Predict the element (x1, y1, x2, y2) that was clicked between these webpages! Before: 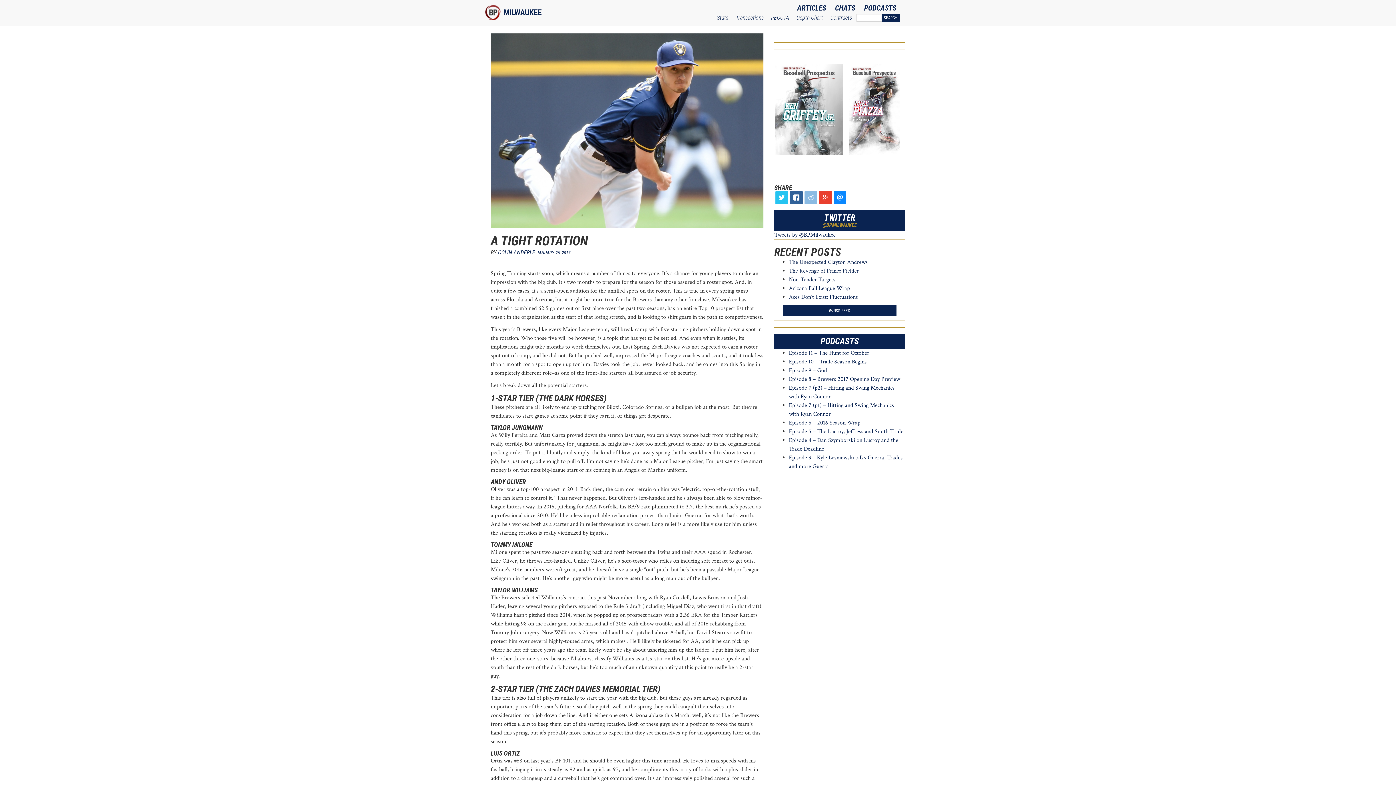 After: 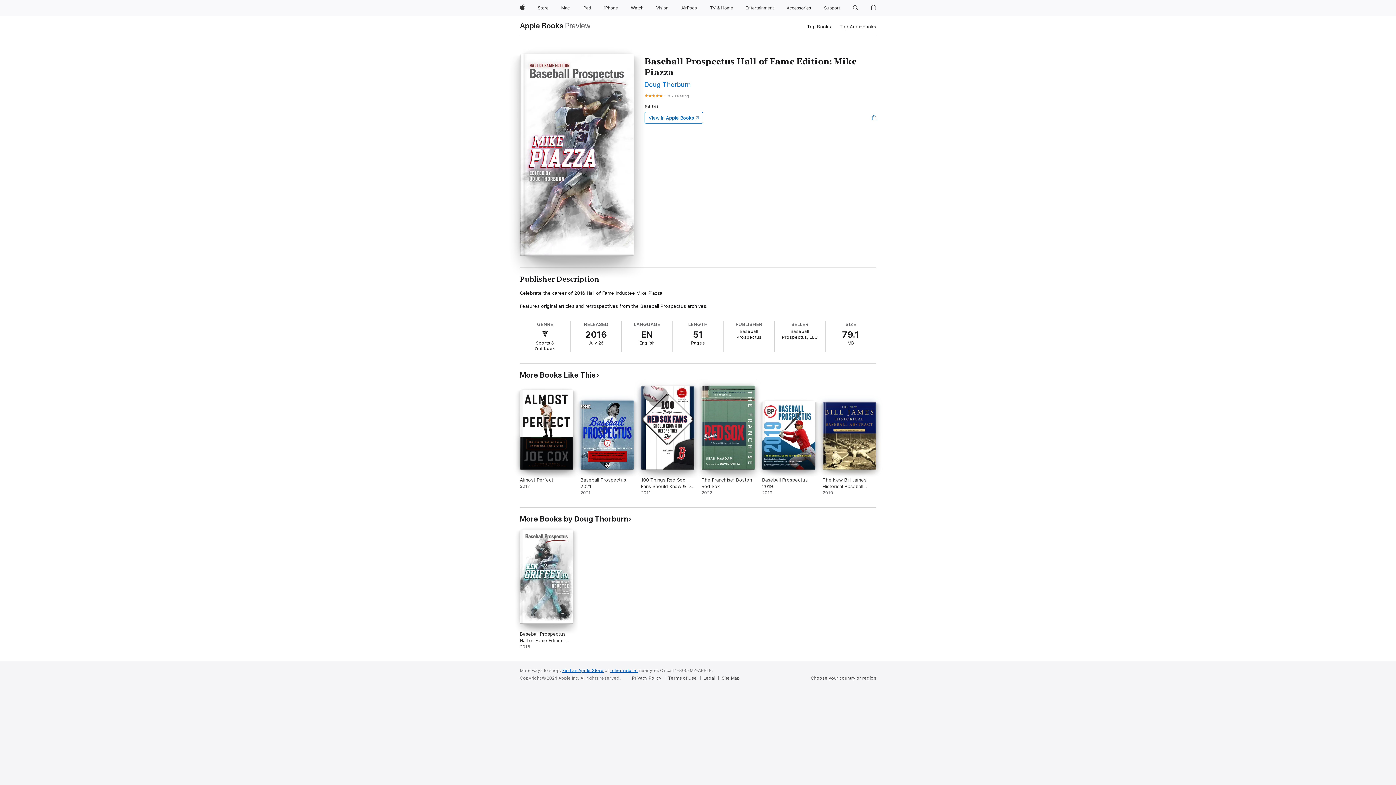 Action: bbox: (844, 154, 904, 169)